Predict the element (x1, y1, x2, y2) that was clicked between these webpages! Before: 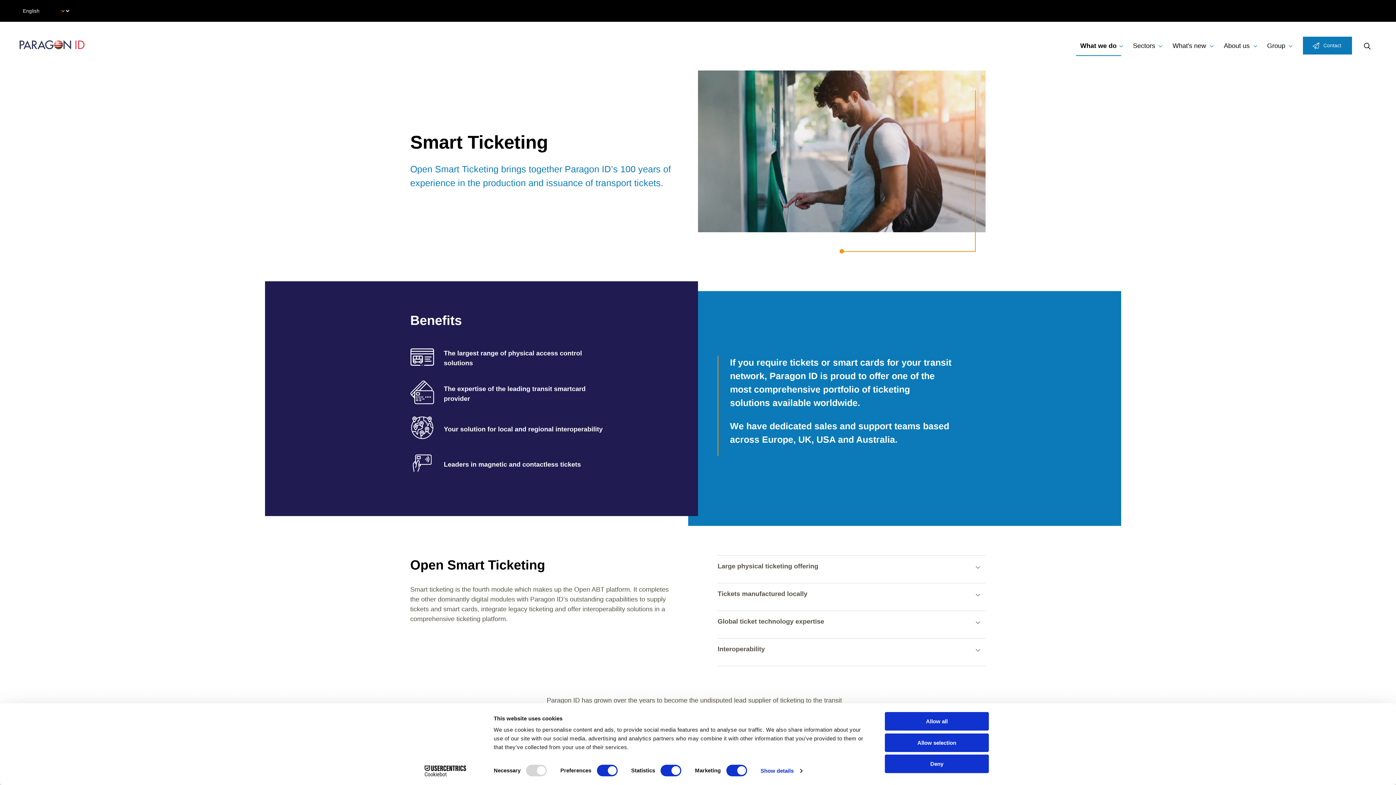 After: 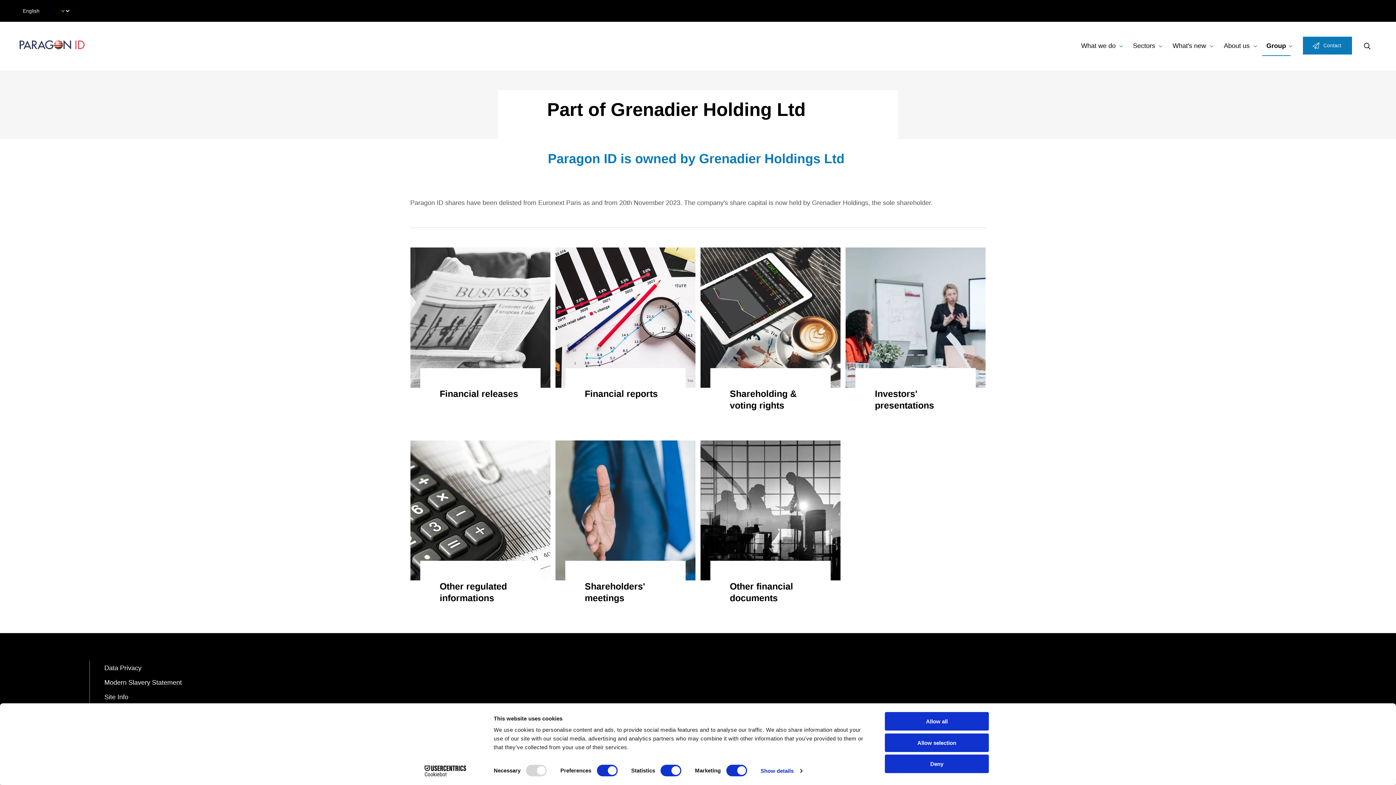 Action: bbox: (1262, 36, 1290, 55) label: Group